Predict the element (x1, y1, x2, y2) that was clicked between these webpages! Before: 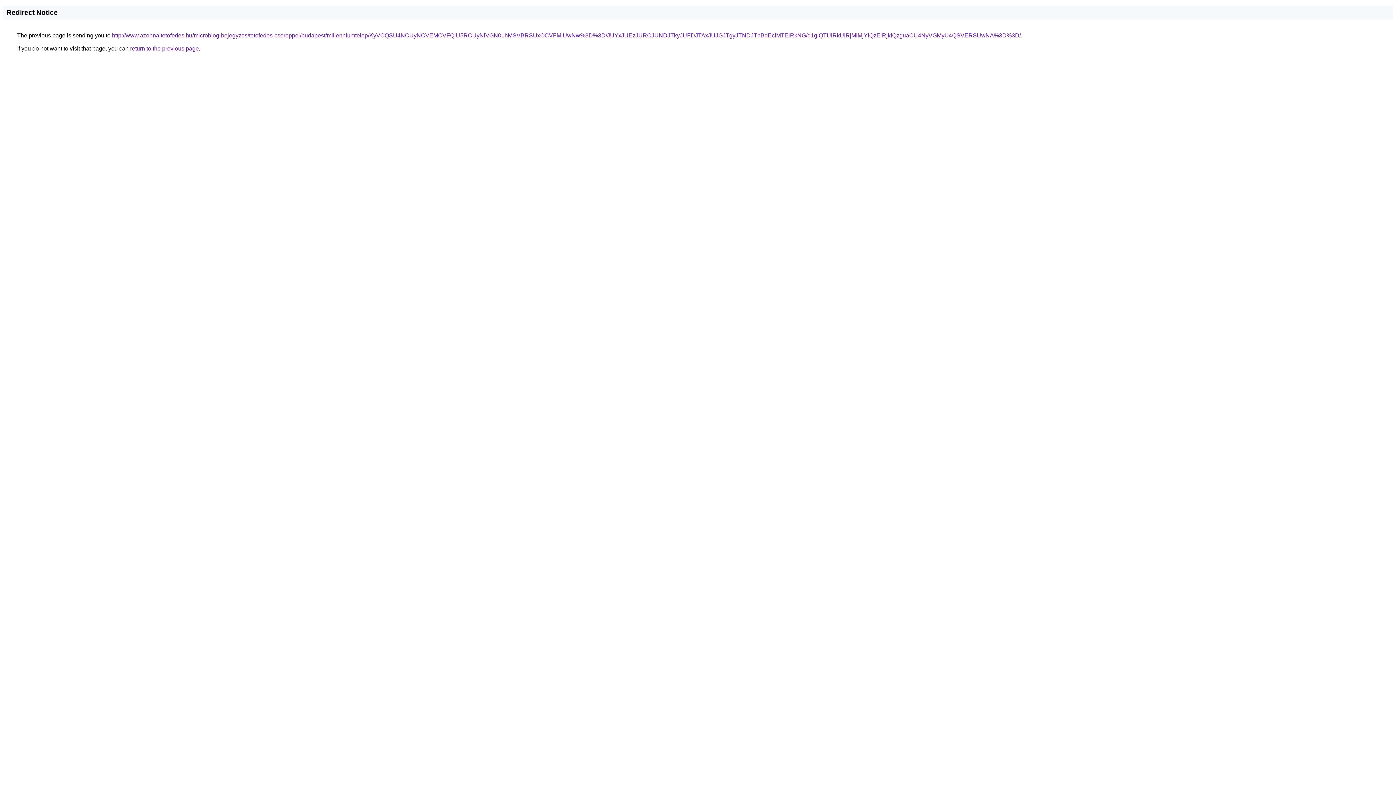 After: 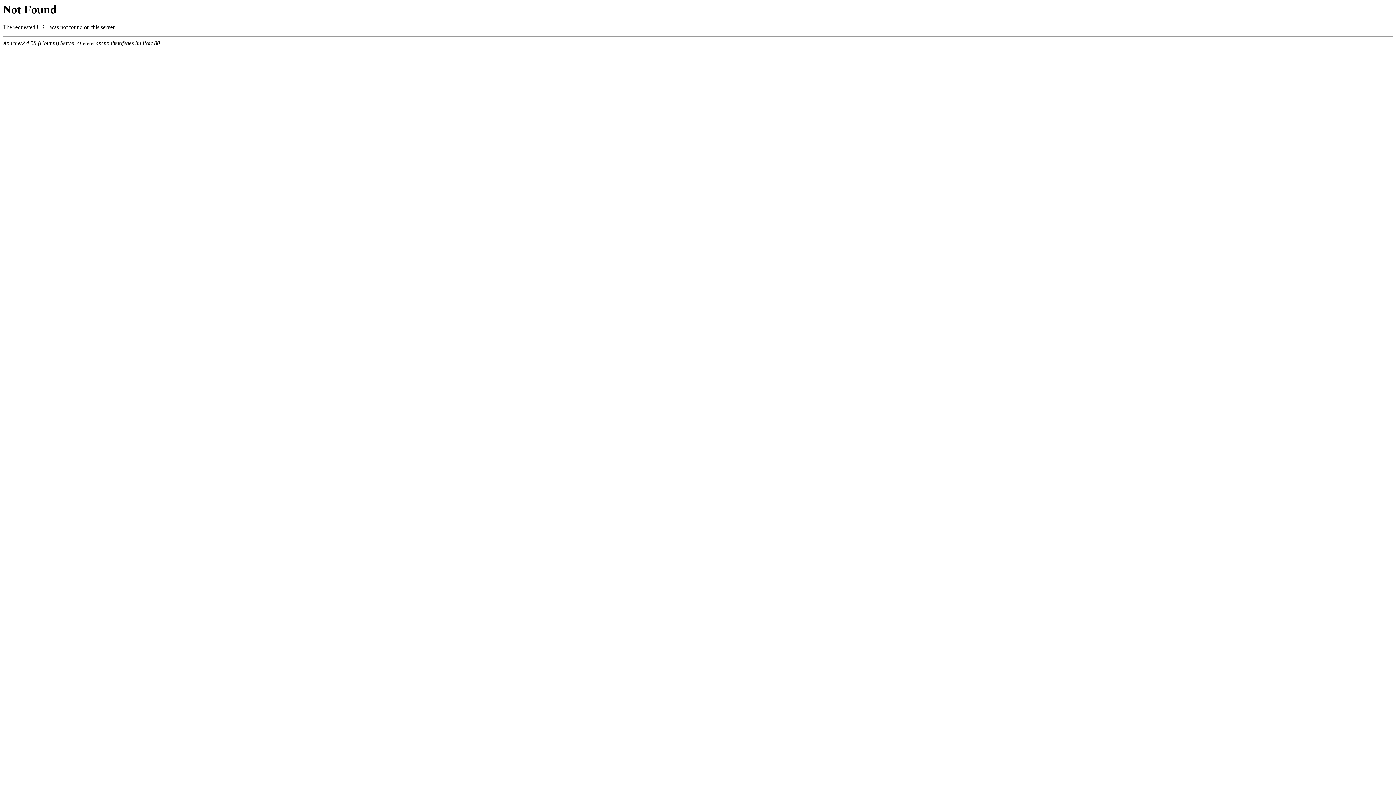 Action: bbox: (112, 32, 1021, 38) label: http://www.azonnaltetofedes.hu/microblog-bejegyzes/tetofedes-csereppel/budapest/millenniumtelep/KyVCQSU4NCUyNCVEMCVFQiU5RCUyNiVGN01hMSVBRSUxOCVFMiUwNw%3D%3D/JUYxJUEzJURCJUNDJTkyJUFDJTAxJUJGJTgyJTNDJThBdEclMTElRkNG/d1glQTUlRkUlRjMlMjYlQzElRjklQzguaCU4NyVGMyU4QSVERSUwNA%3D%3D/